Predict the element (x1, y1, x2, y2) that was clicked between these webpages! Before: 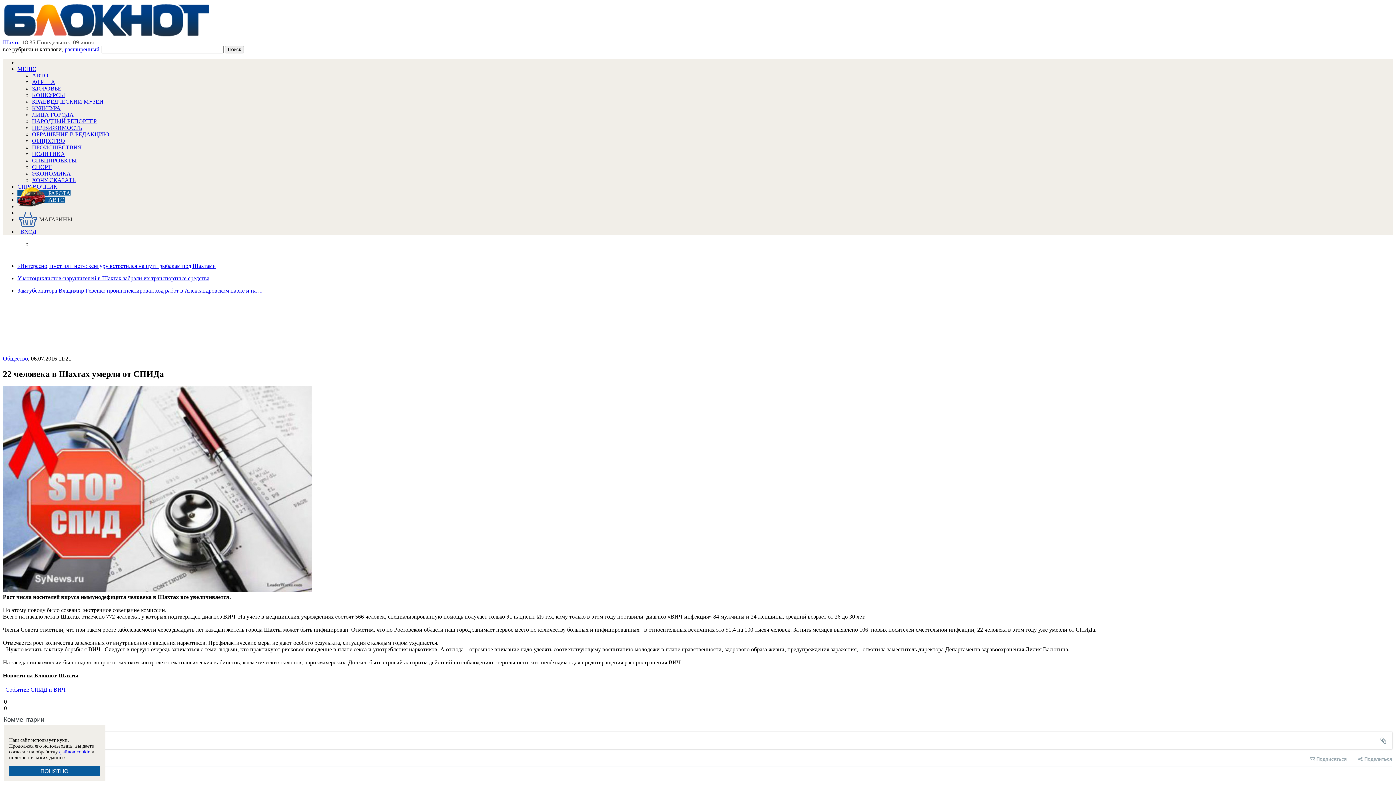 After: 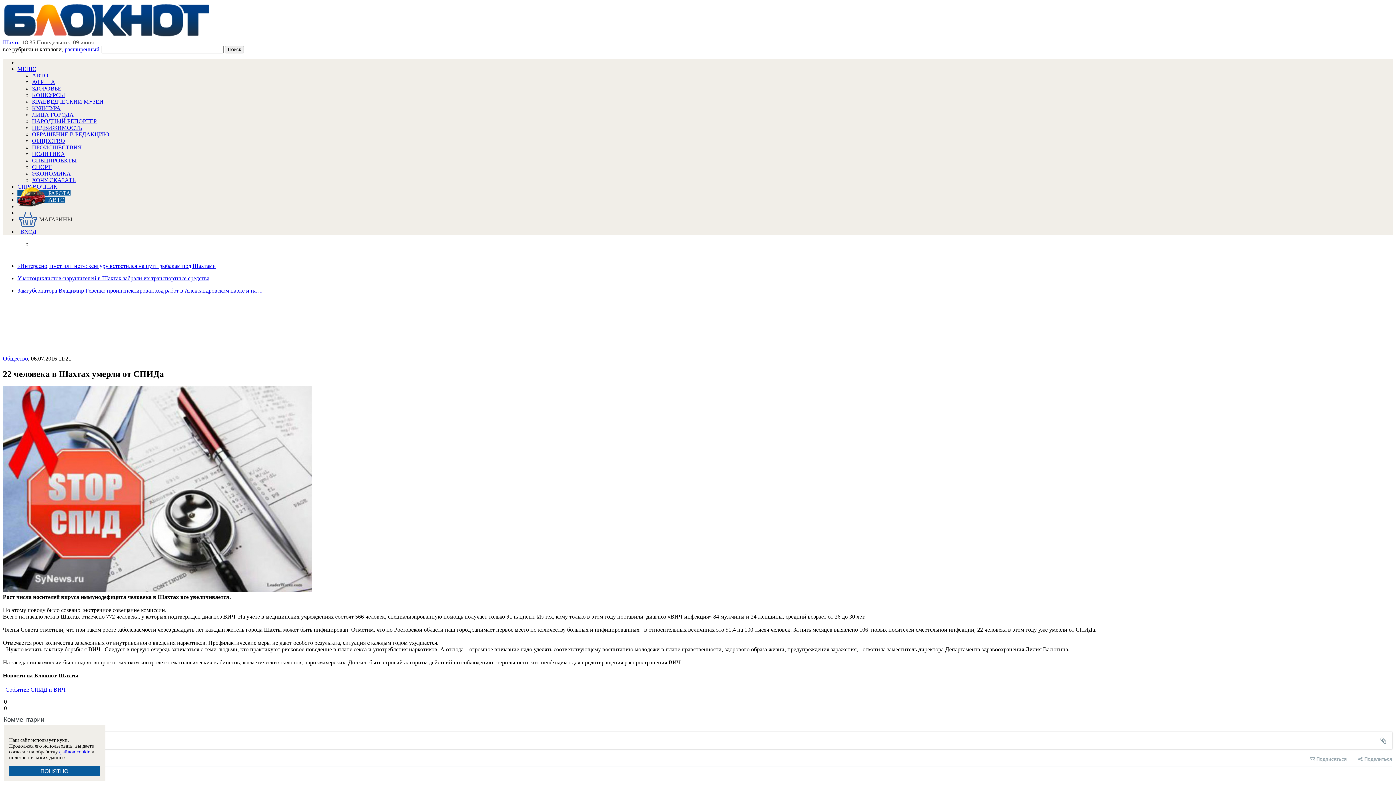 Action: bbox: (17, 216, 72, 222) label: МАГАЗИНЫ